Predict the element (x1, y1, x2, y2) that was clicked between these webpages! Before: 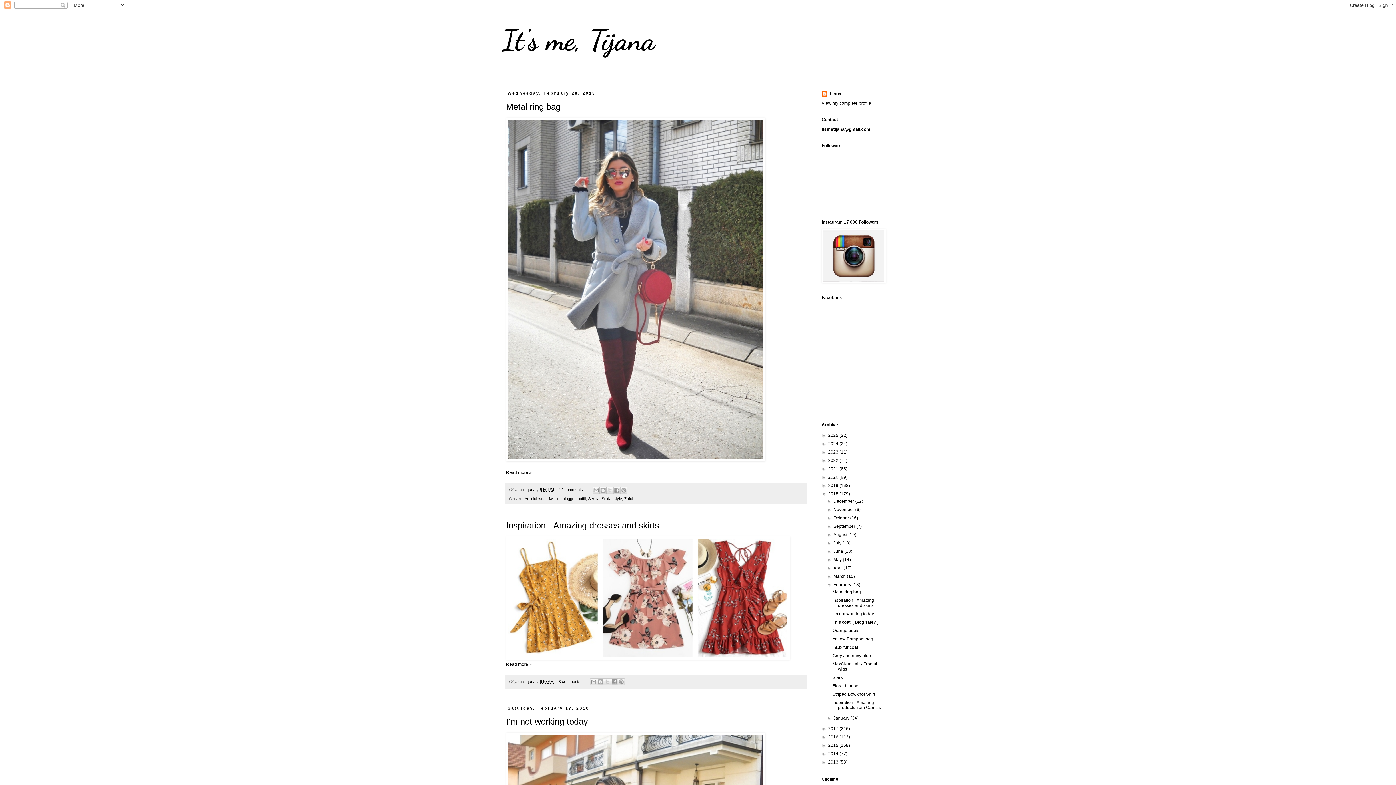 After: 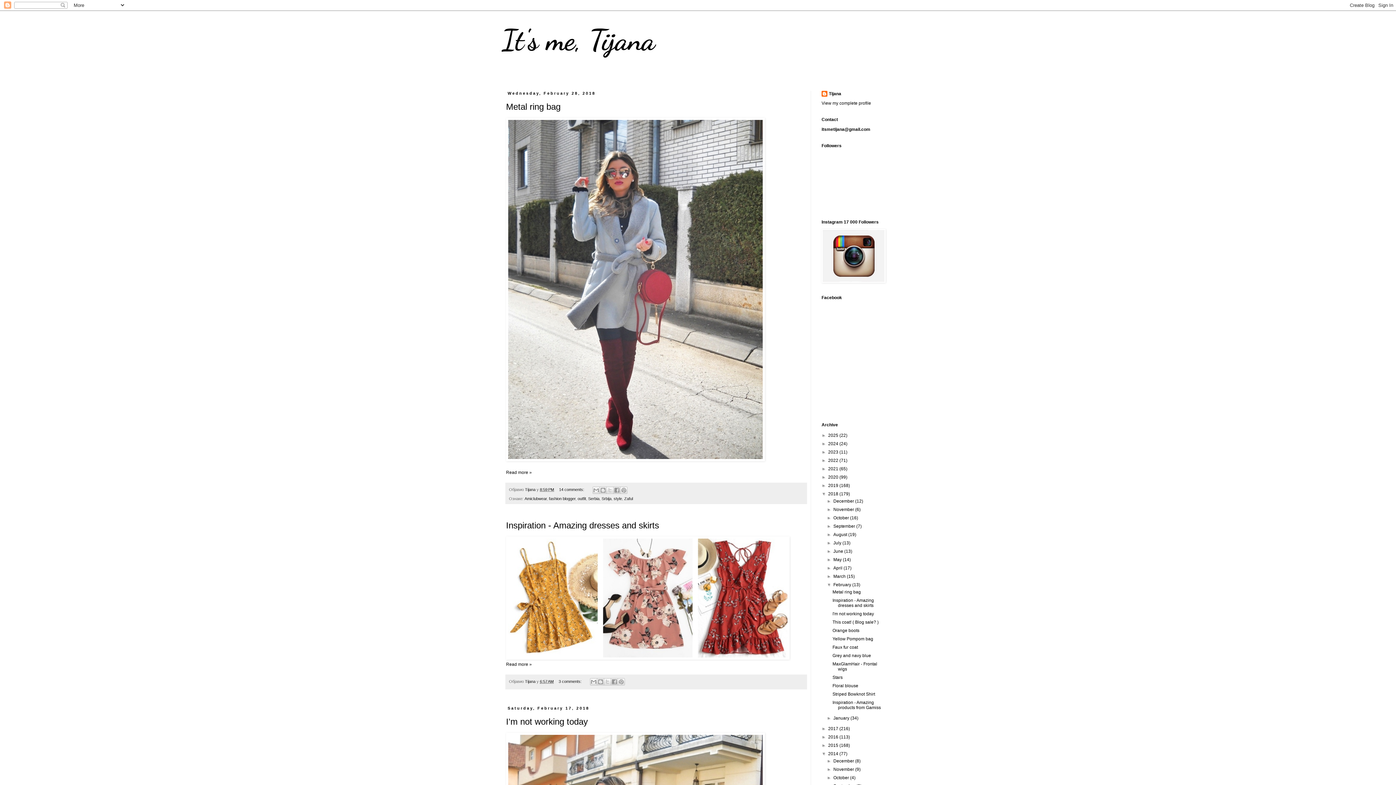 Action: label: ►   bbox: (821, 751, 828, 756)